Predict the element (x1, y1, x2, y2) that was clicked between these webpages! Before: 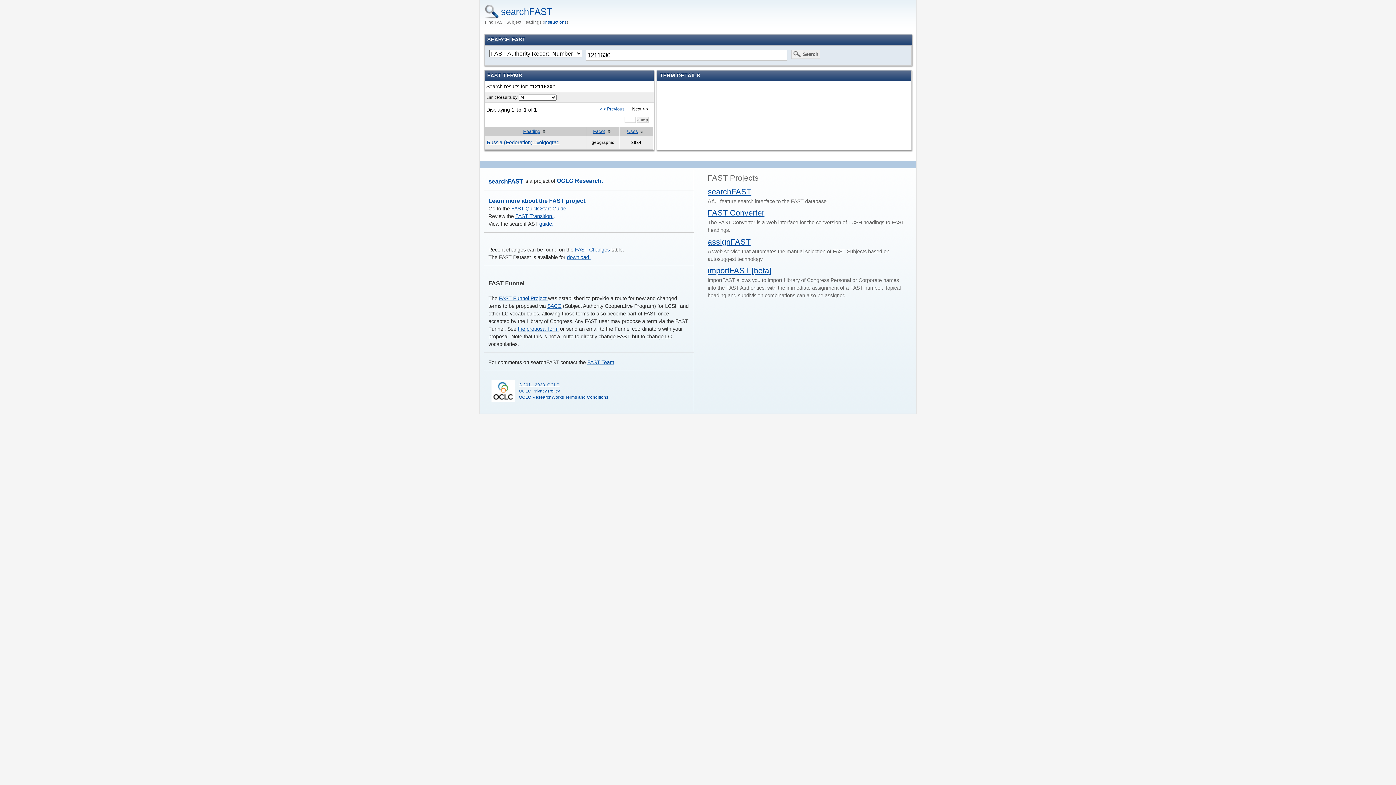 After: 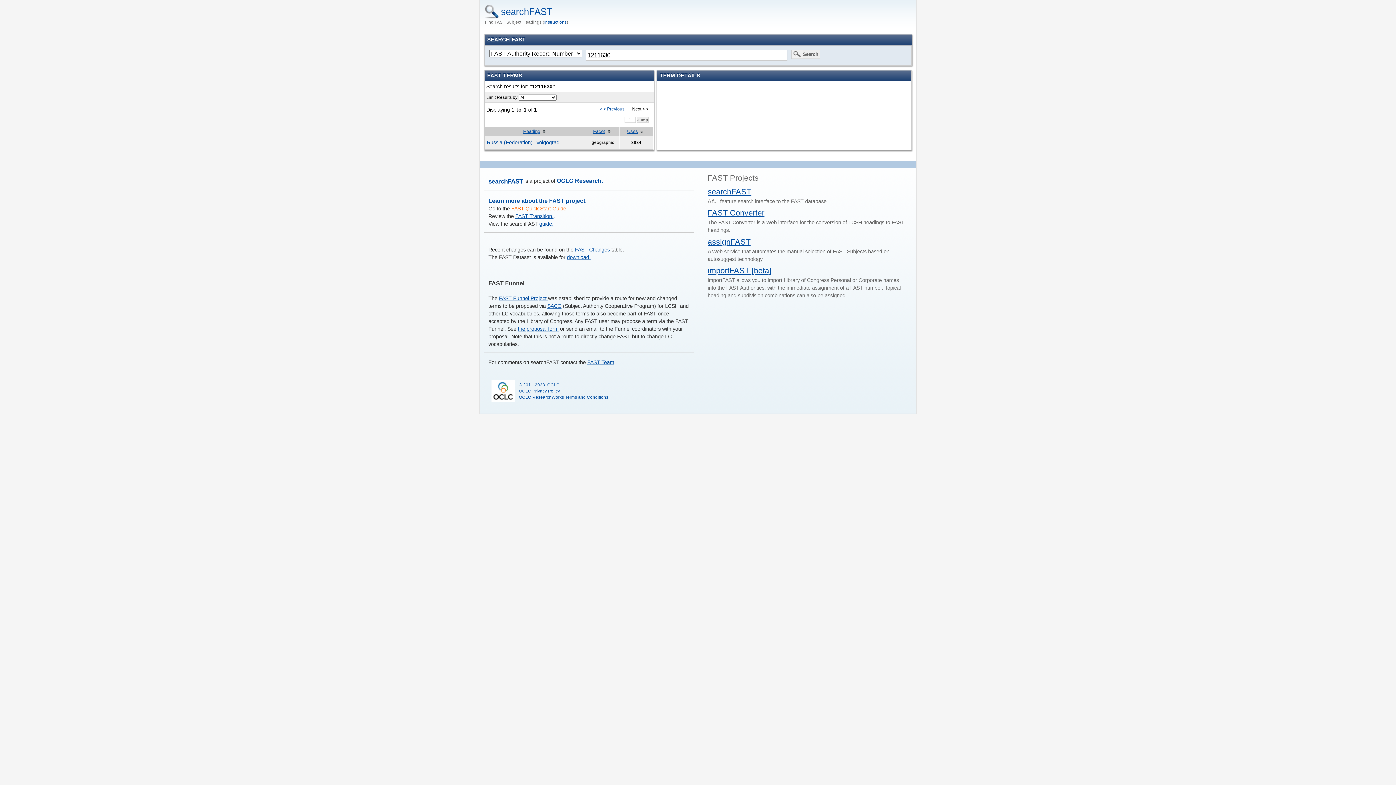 Action: bbox: (511, 205, 566, 211) label: FAST Quick Start Guide